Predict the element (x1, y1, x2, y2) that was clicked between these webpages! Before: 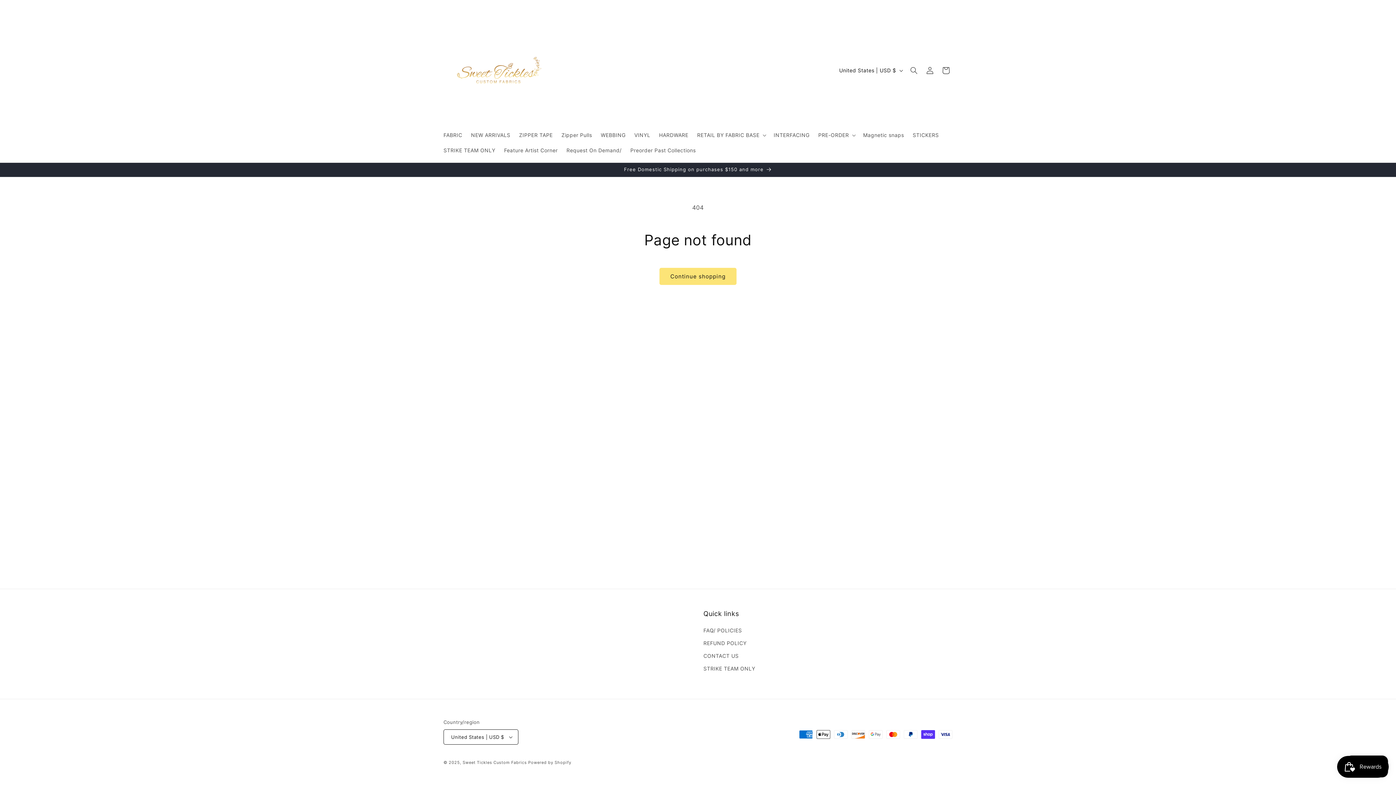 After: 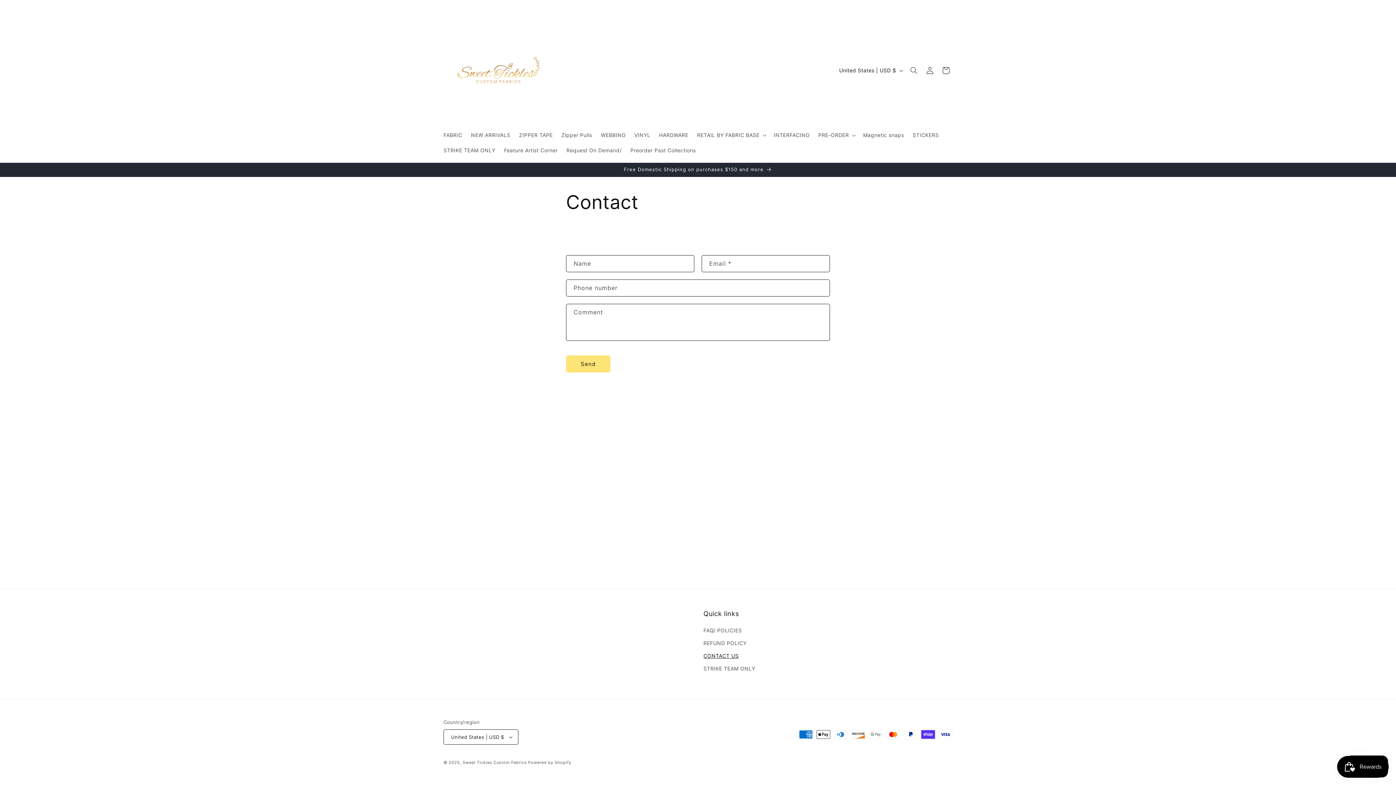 Action: label: CONTACT US bbox: (703, 649, 738, 662)